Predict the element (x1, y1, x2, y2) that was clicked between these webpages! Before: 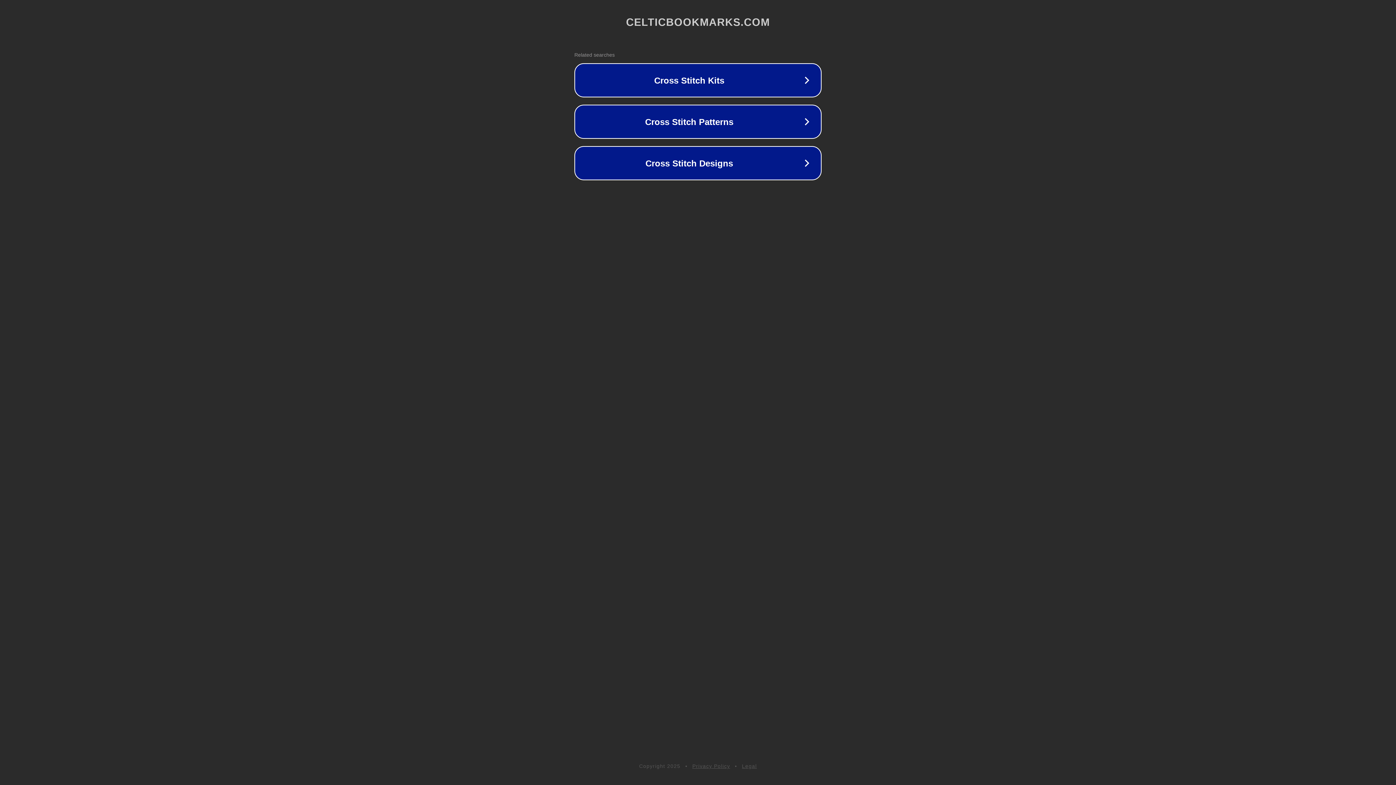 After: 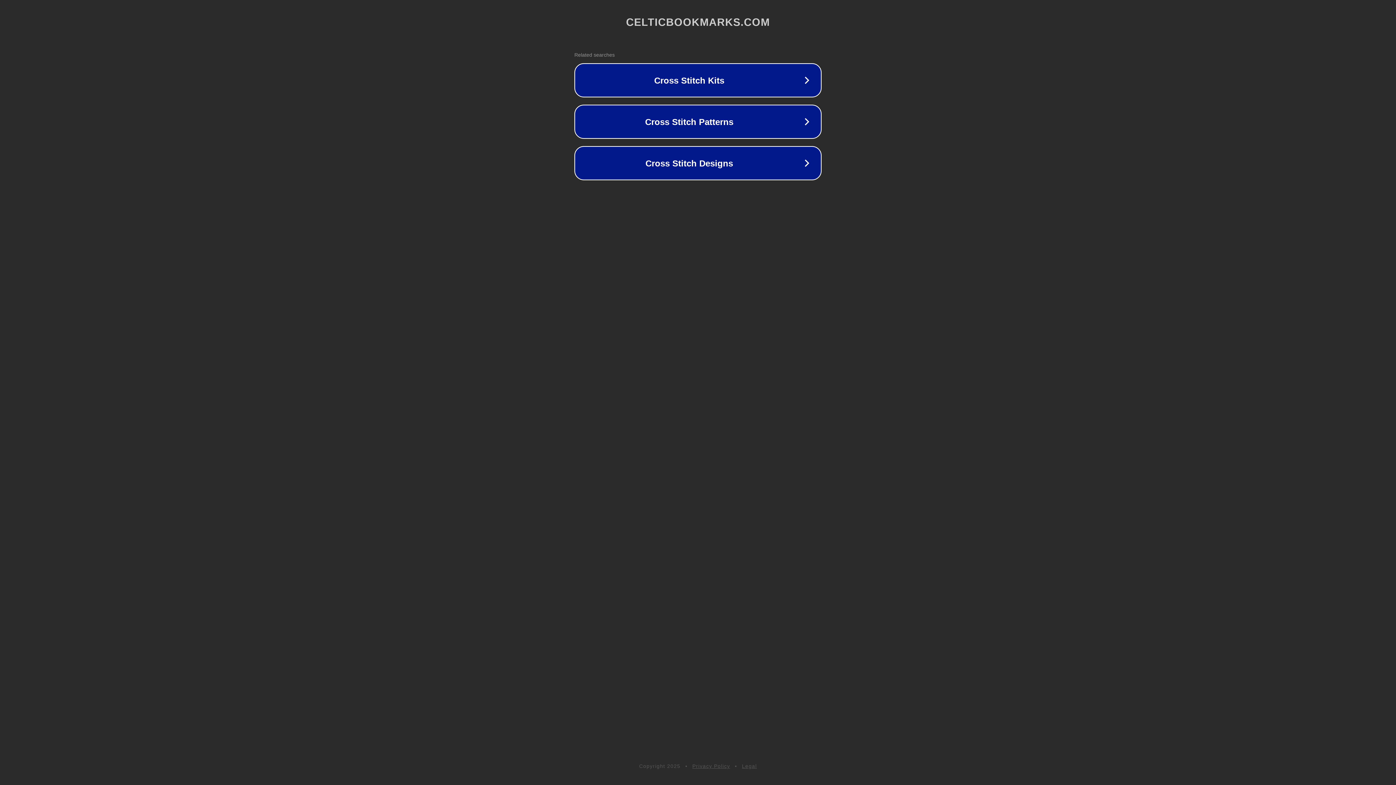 Action: label: Legal bbox: (742, 763, 757, 769)